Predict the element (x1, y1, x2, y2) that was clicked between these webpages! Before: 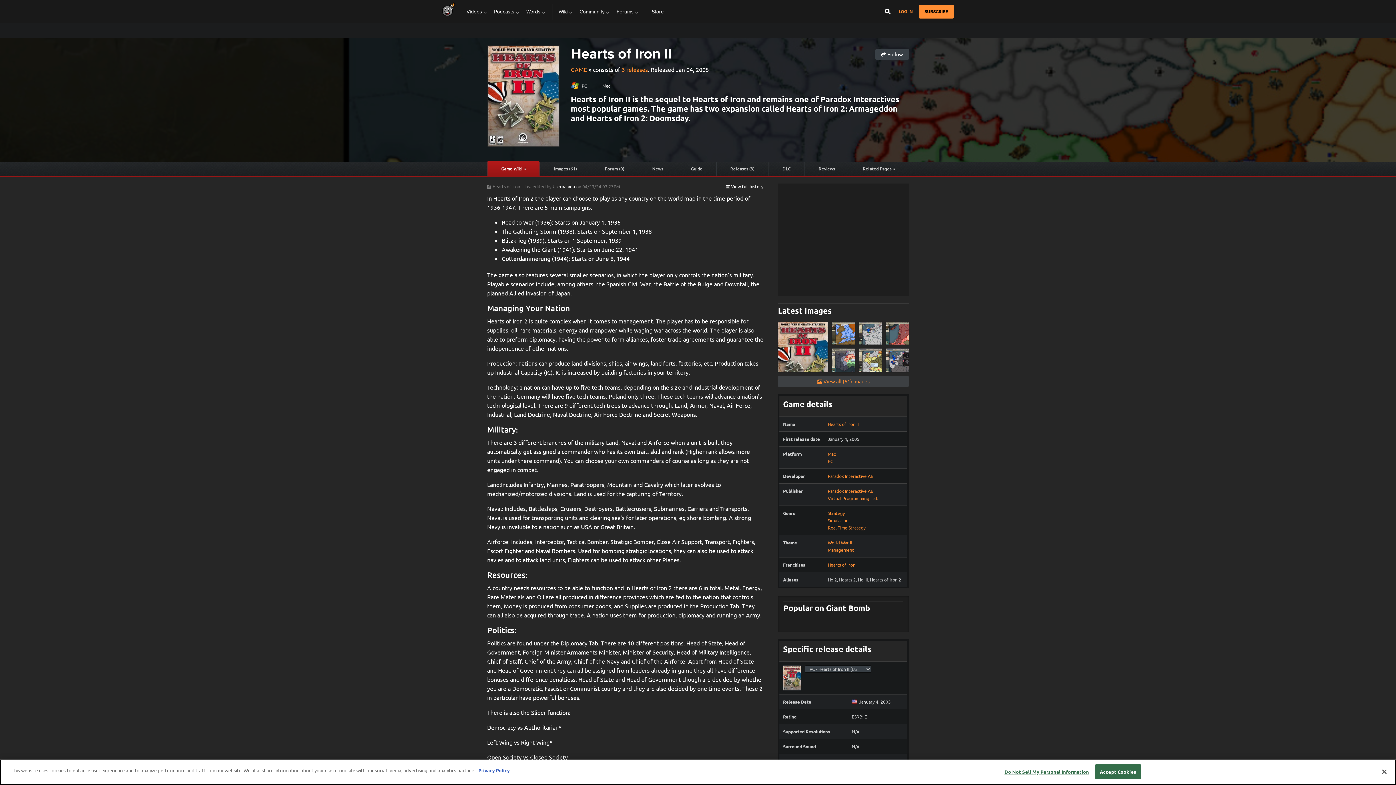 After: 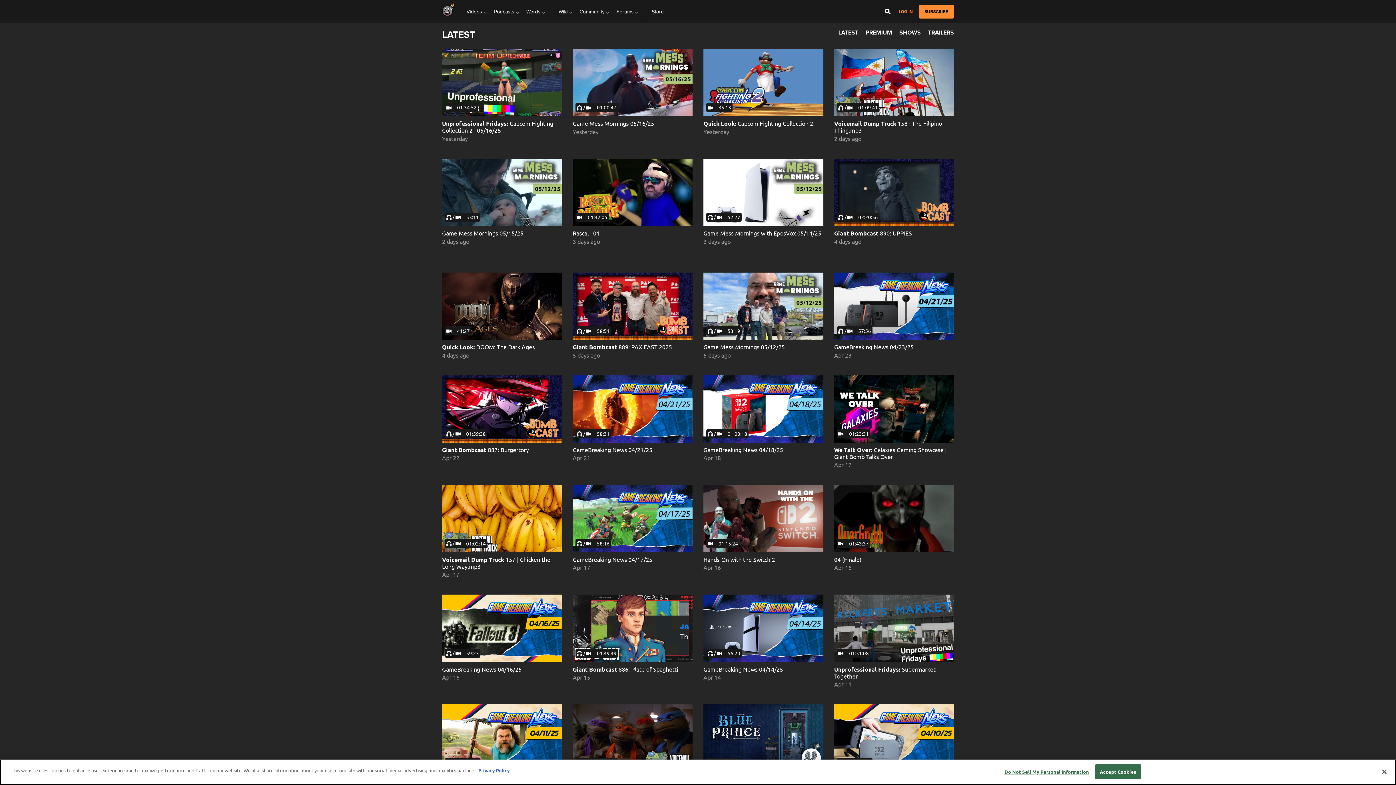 Action: label: Videos bbox: (466, 0, 488, 23)